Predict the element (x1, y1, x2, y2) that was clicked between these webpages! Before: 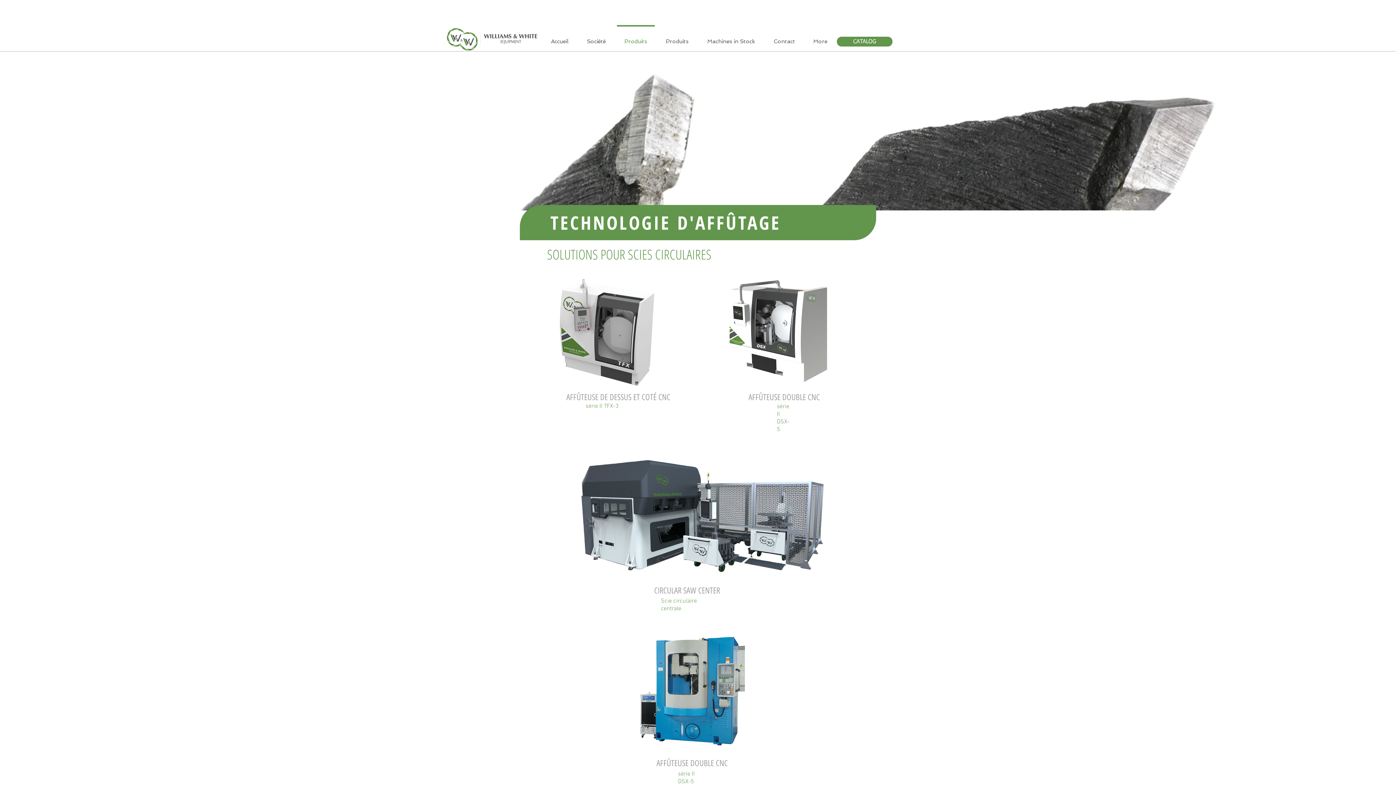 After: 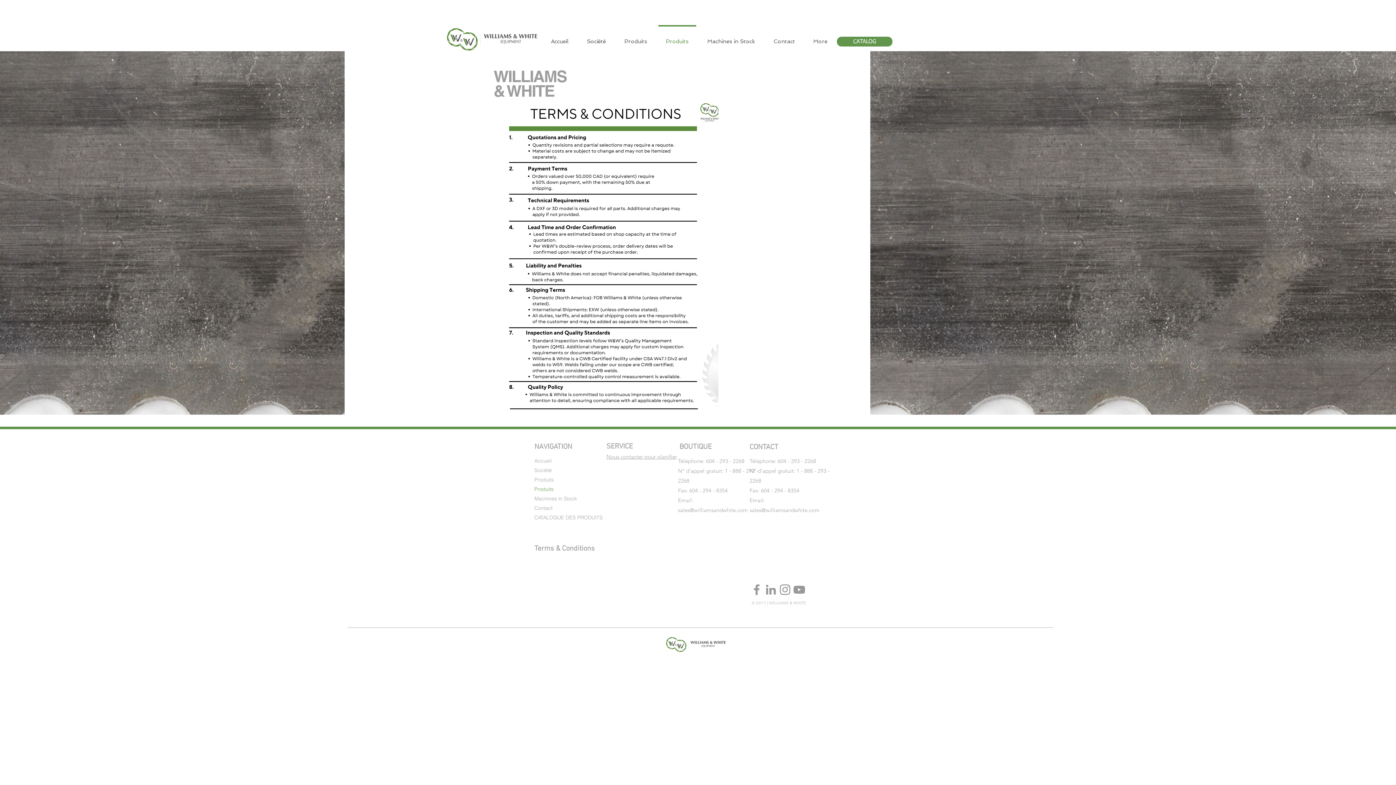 Action: label: Produits bbox: (656, 25, 698, 51)